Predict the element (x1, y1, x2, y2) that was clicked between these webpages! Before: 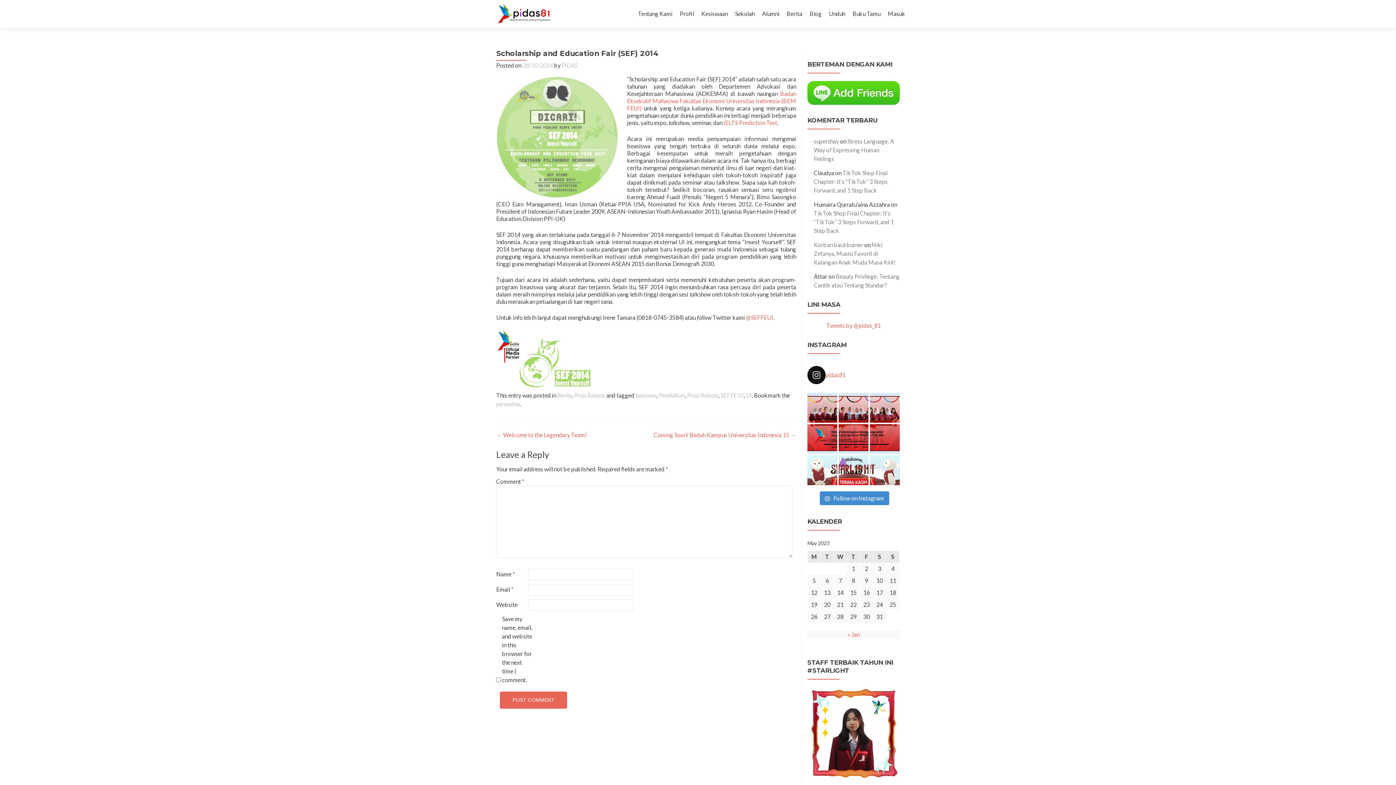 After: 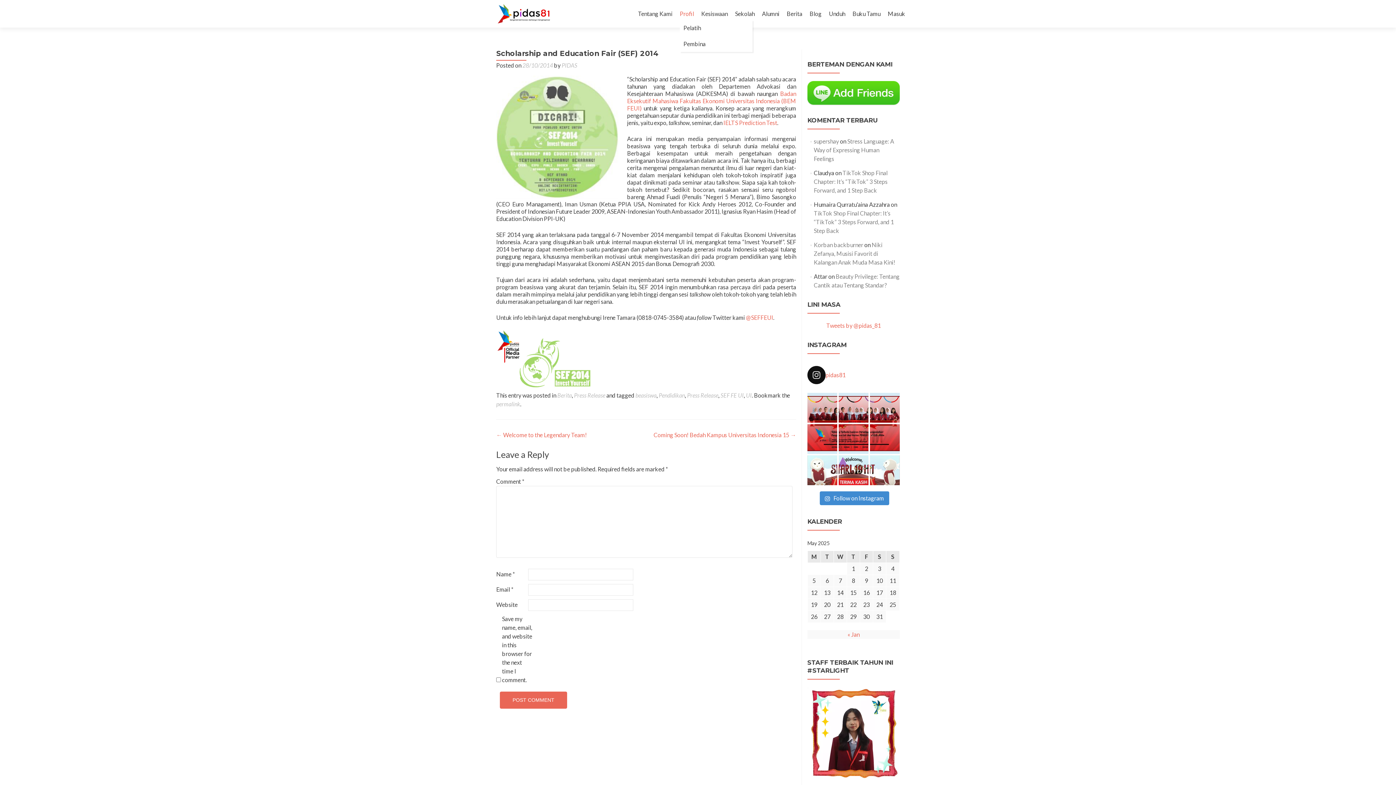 Action: label: Profil bbox: (680, 7, 694, 20)